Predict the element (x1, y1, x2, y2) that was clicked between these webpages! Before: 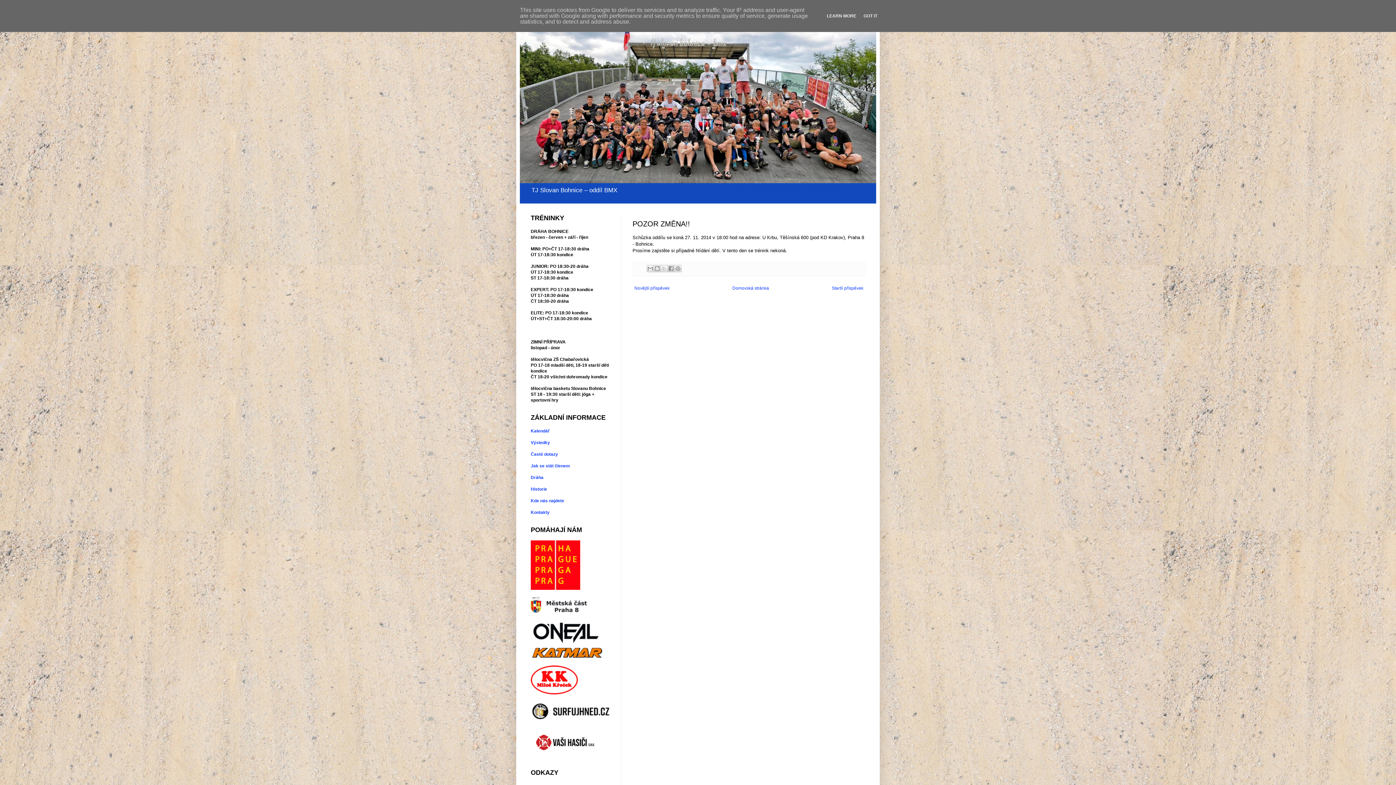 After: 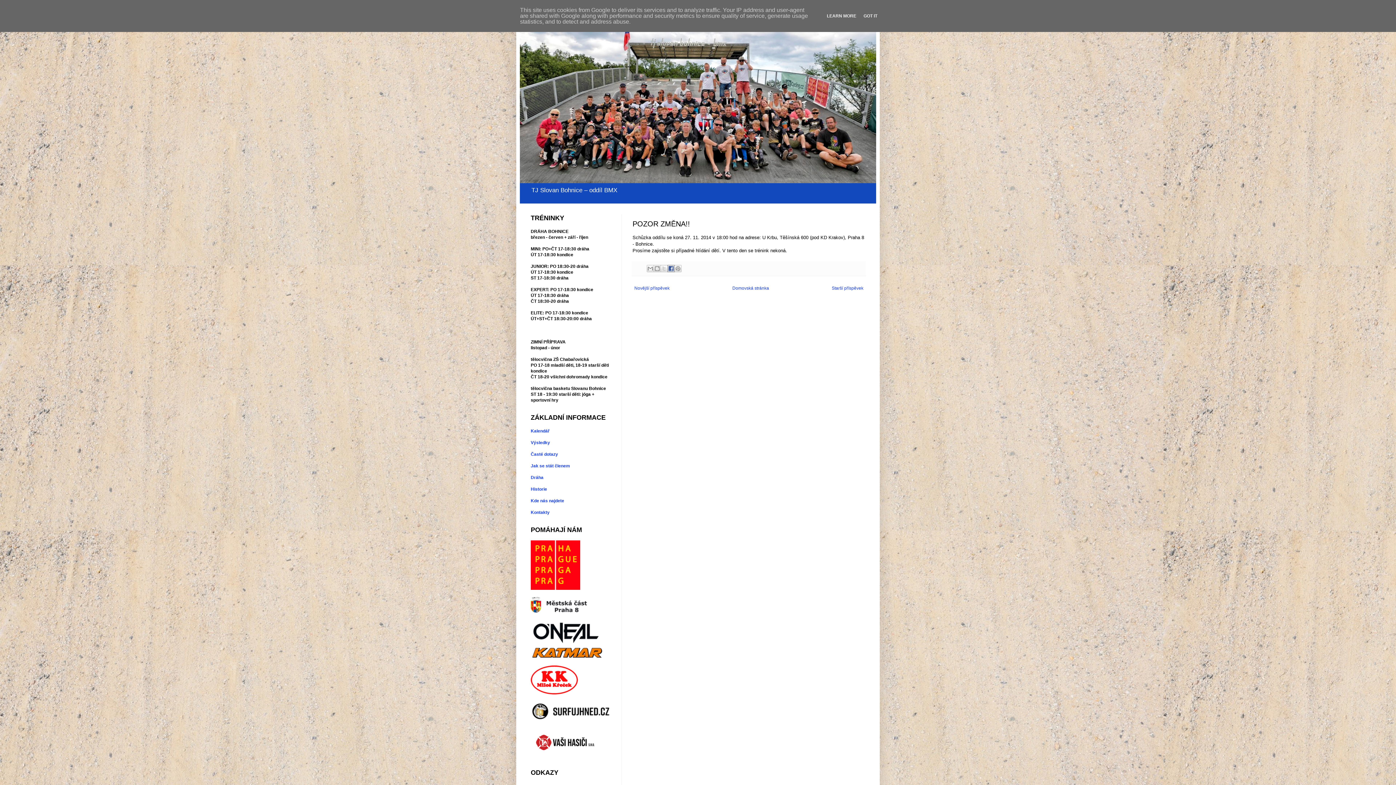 Action: bbox: (667, 265, 675, 272) label: Sdílet ve službě Facebook